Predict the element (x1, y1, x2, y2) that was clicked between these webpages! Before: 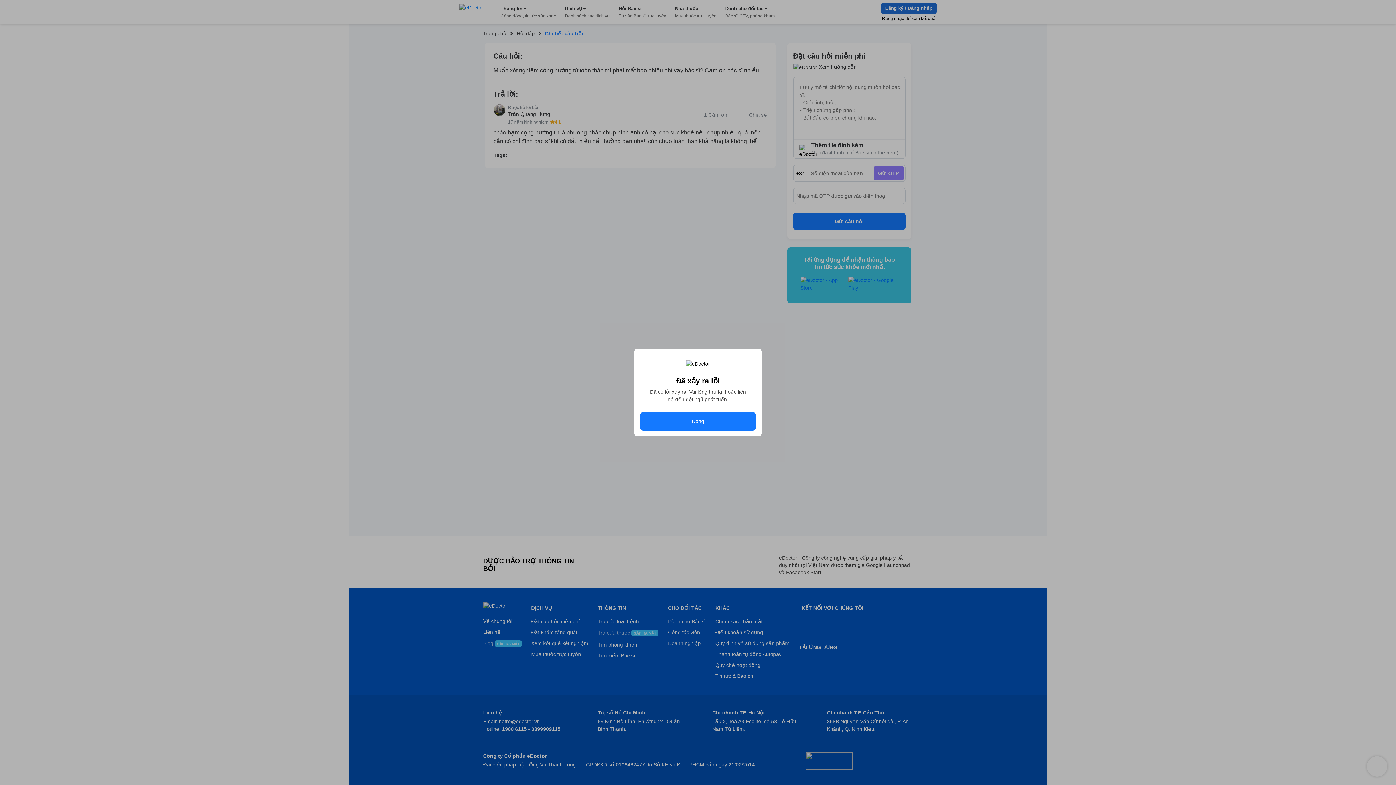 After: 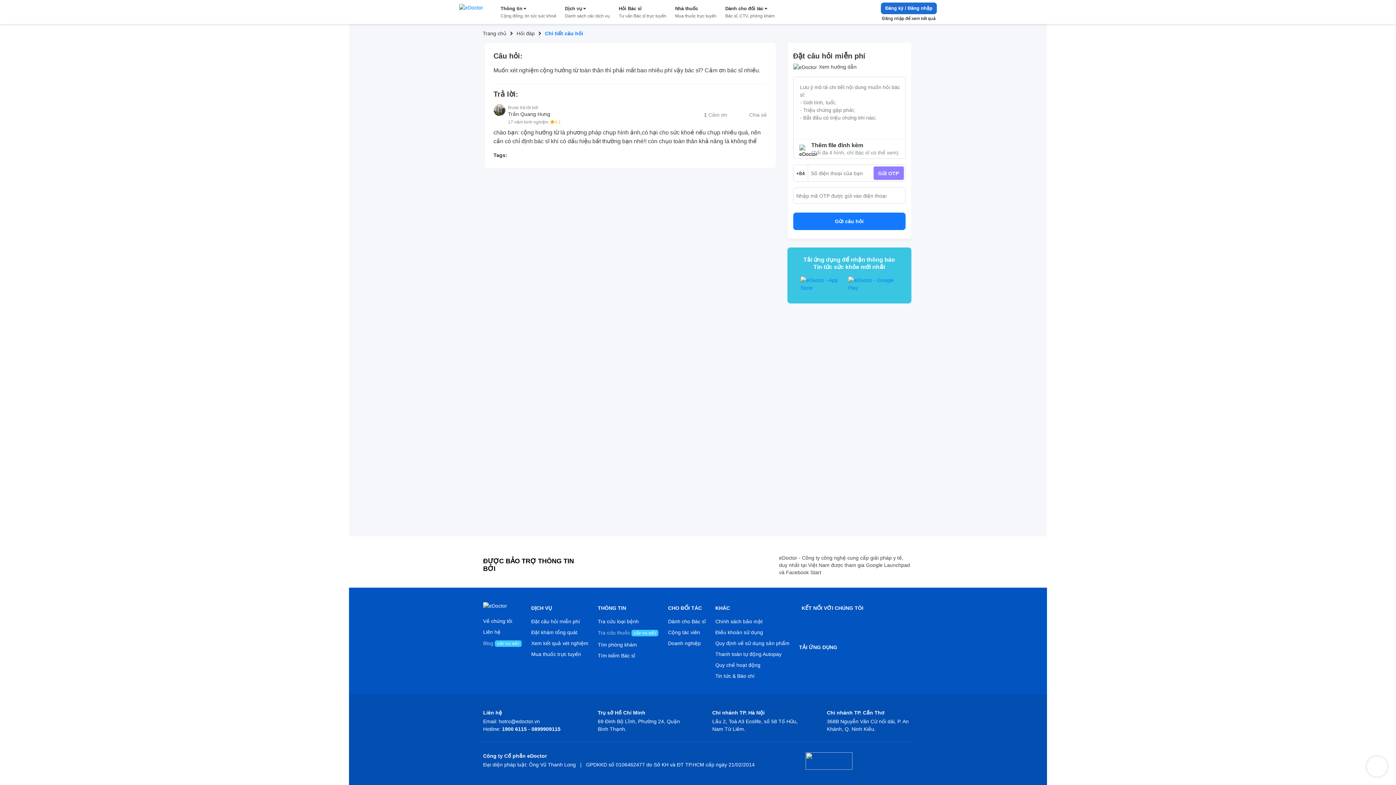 Action: bbox: (640, 412, 756, 430) label: Đóng